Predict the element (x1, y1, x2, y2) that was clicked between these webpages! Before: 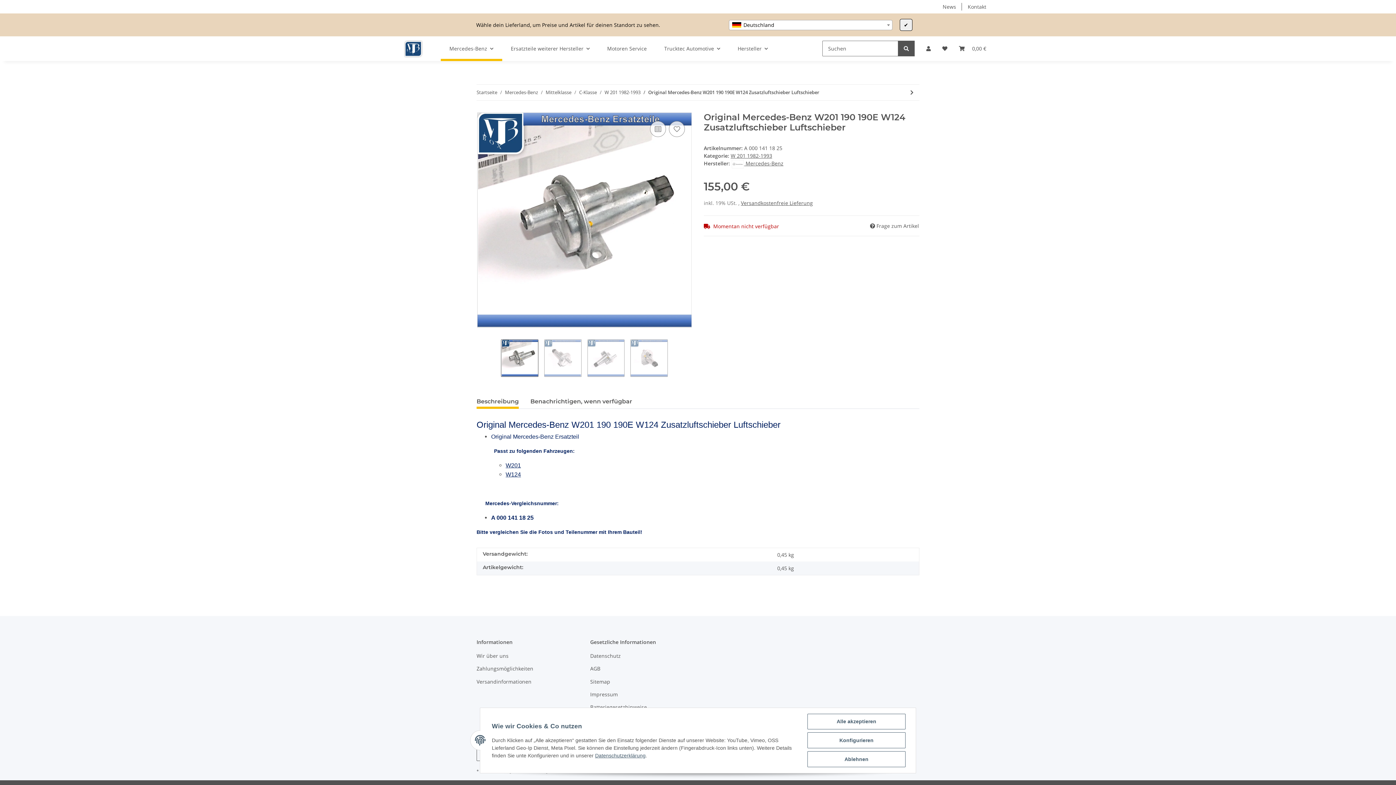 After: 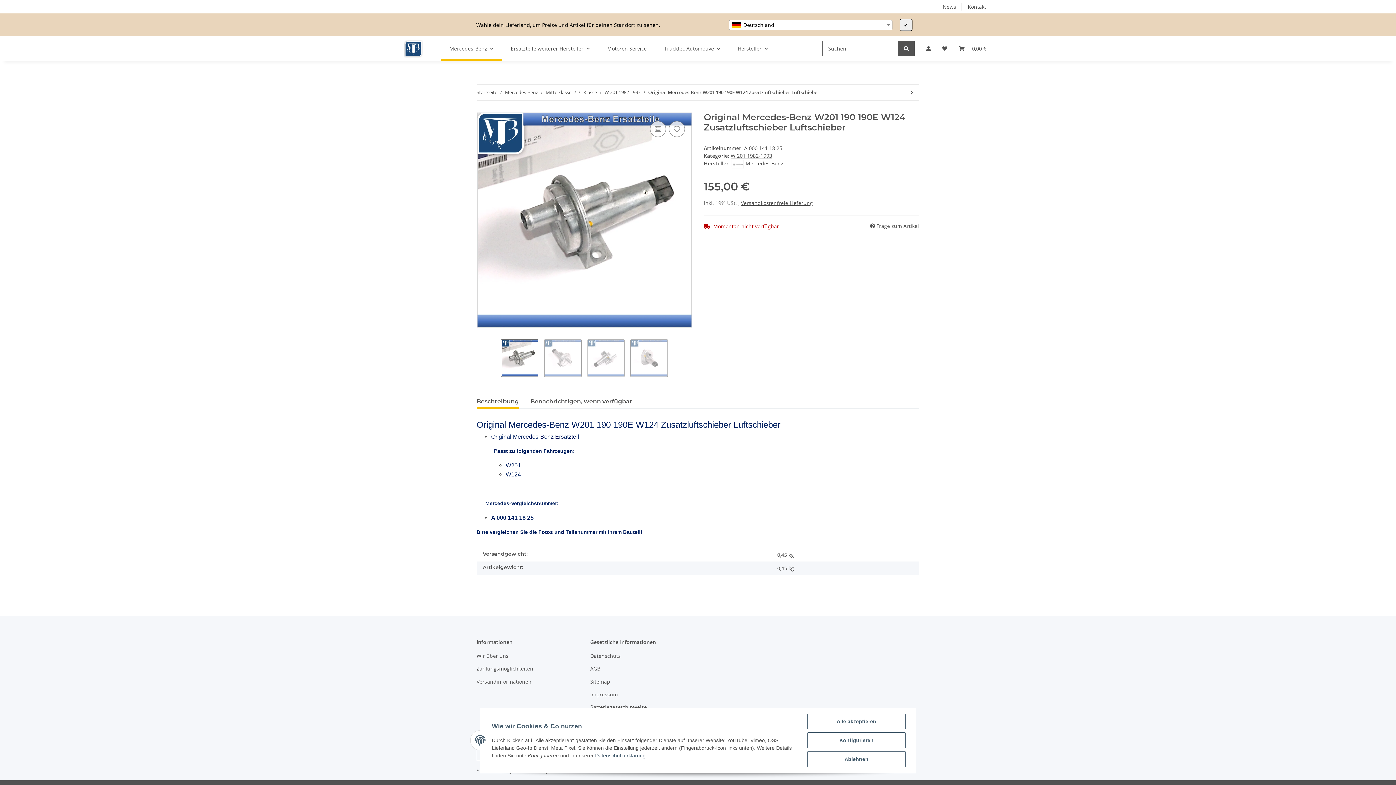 Action: bbox: (476, 394, 518, 409) label: Beschreibung